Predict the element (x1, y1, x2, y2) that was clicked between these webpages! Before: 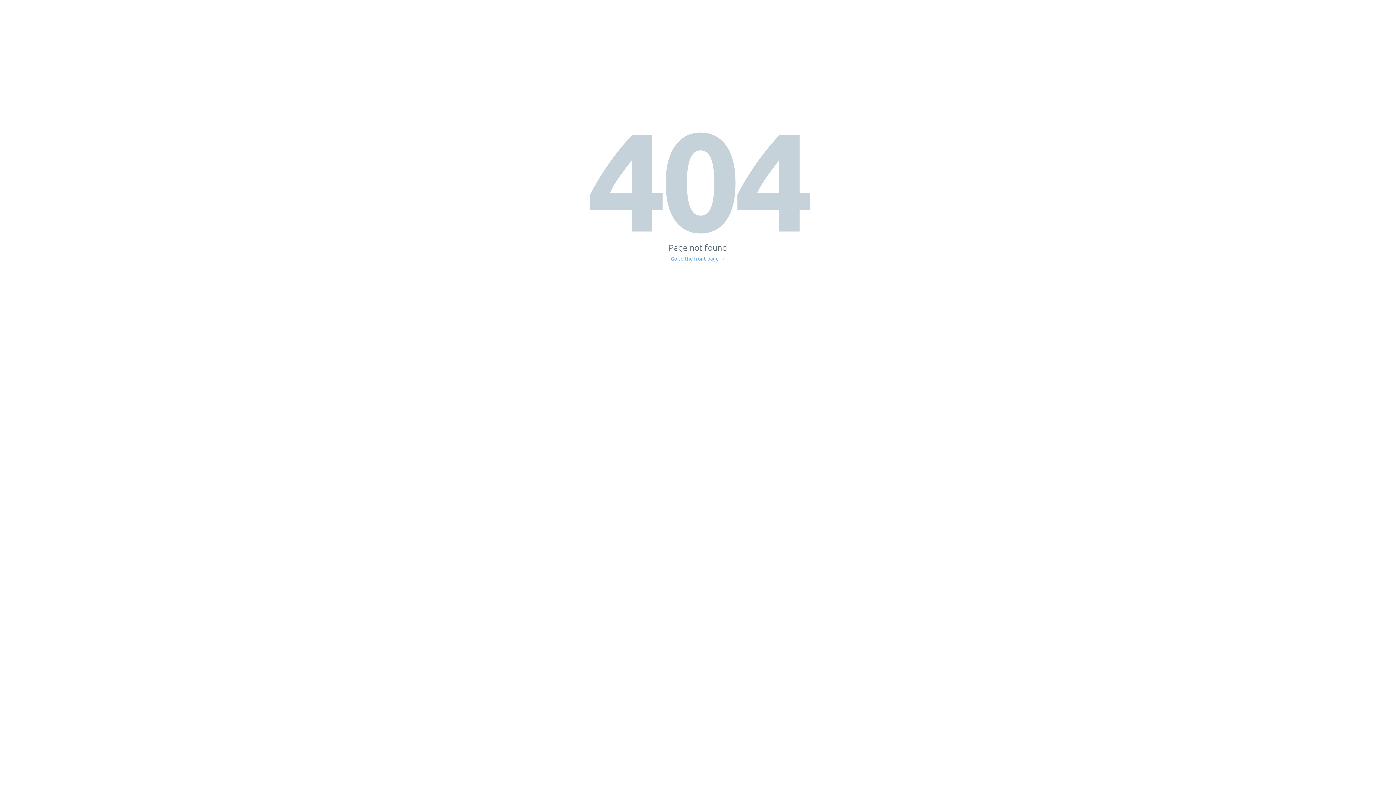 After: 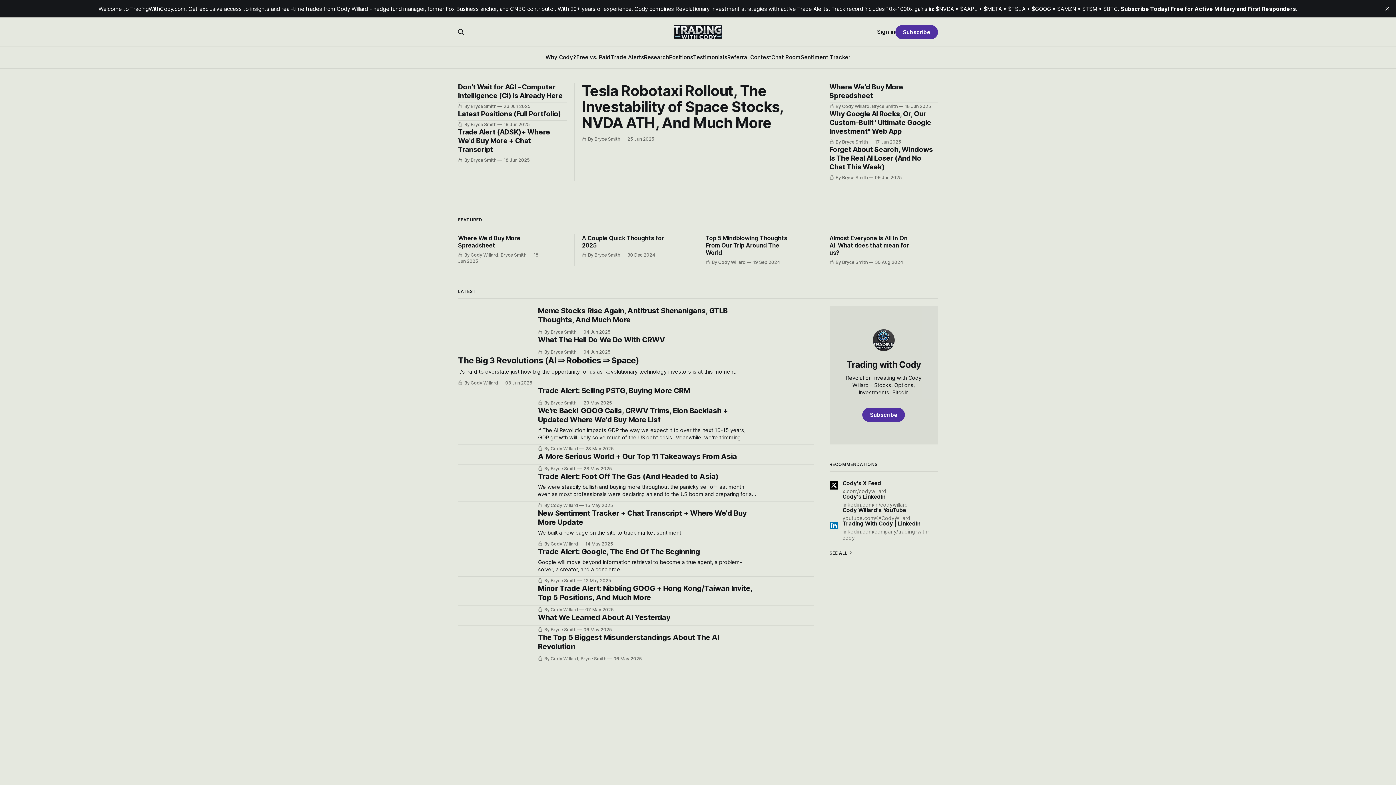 Action: label: Go to the front page → bbox: (671, 256, 725, 261)